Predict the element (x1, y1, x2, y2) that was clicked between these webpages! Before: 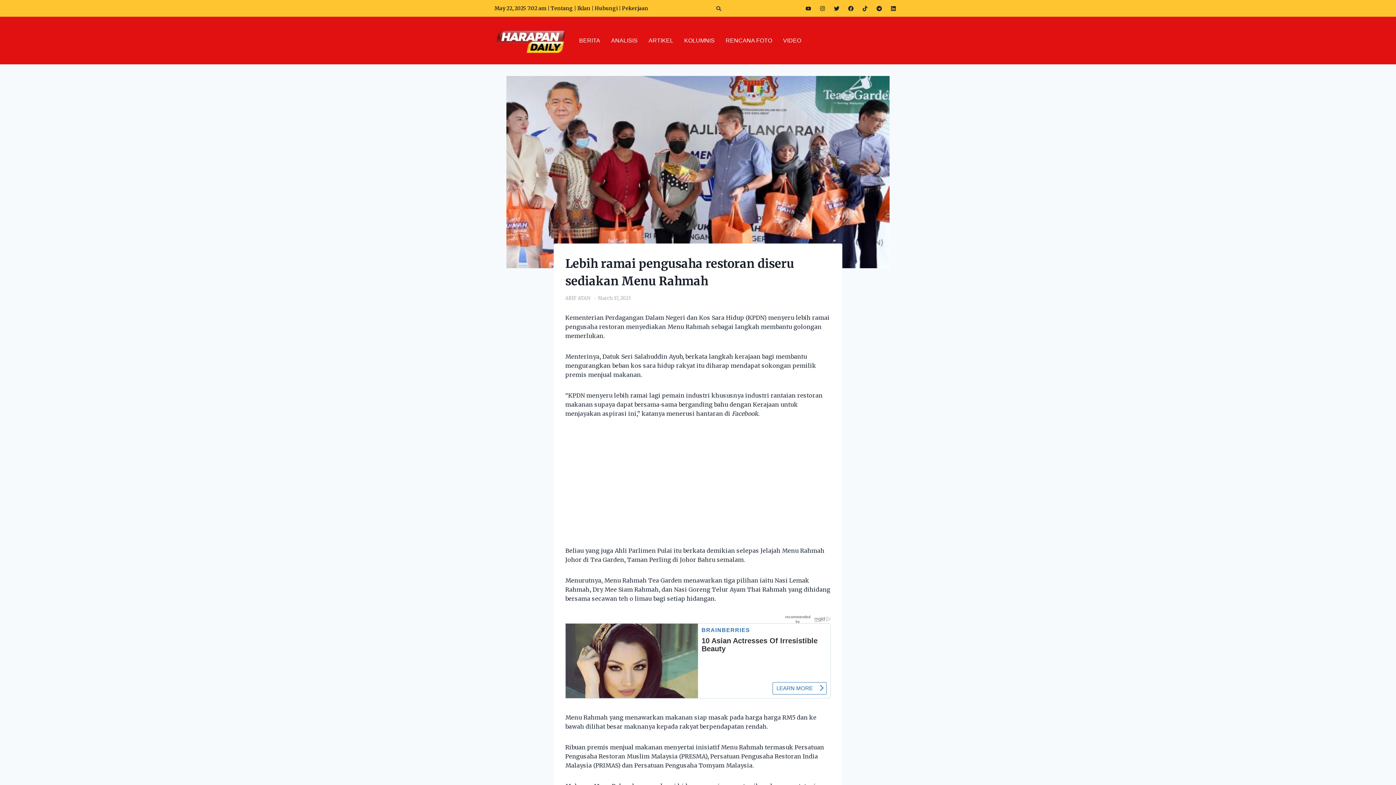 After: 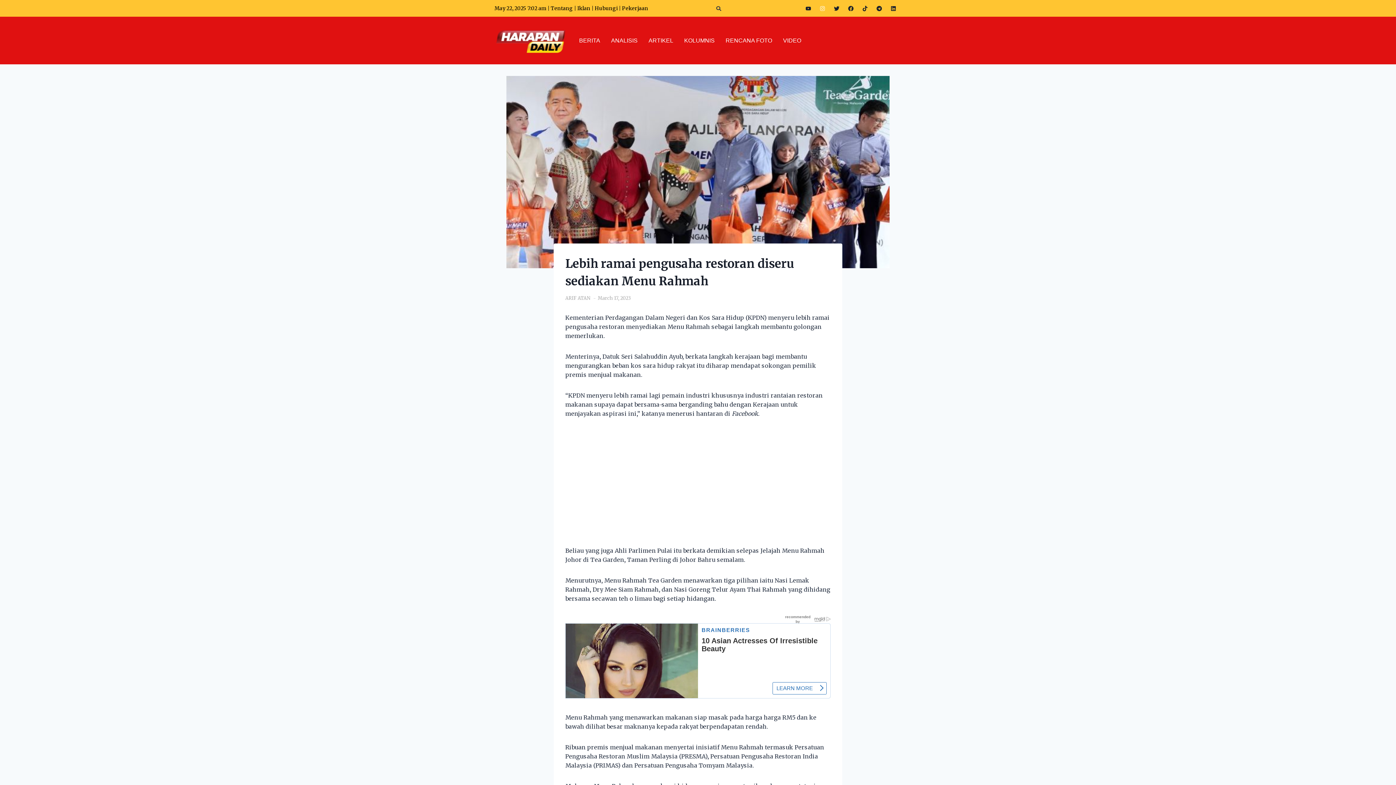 Action: bbox: (817, 2, 828, 13) label: Instagram